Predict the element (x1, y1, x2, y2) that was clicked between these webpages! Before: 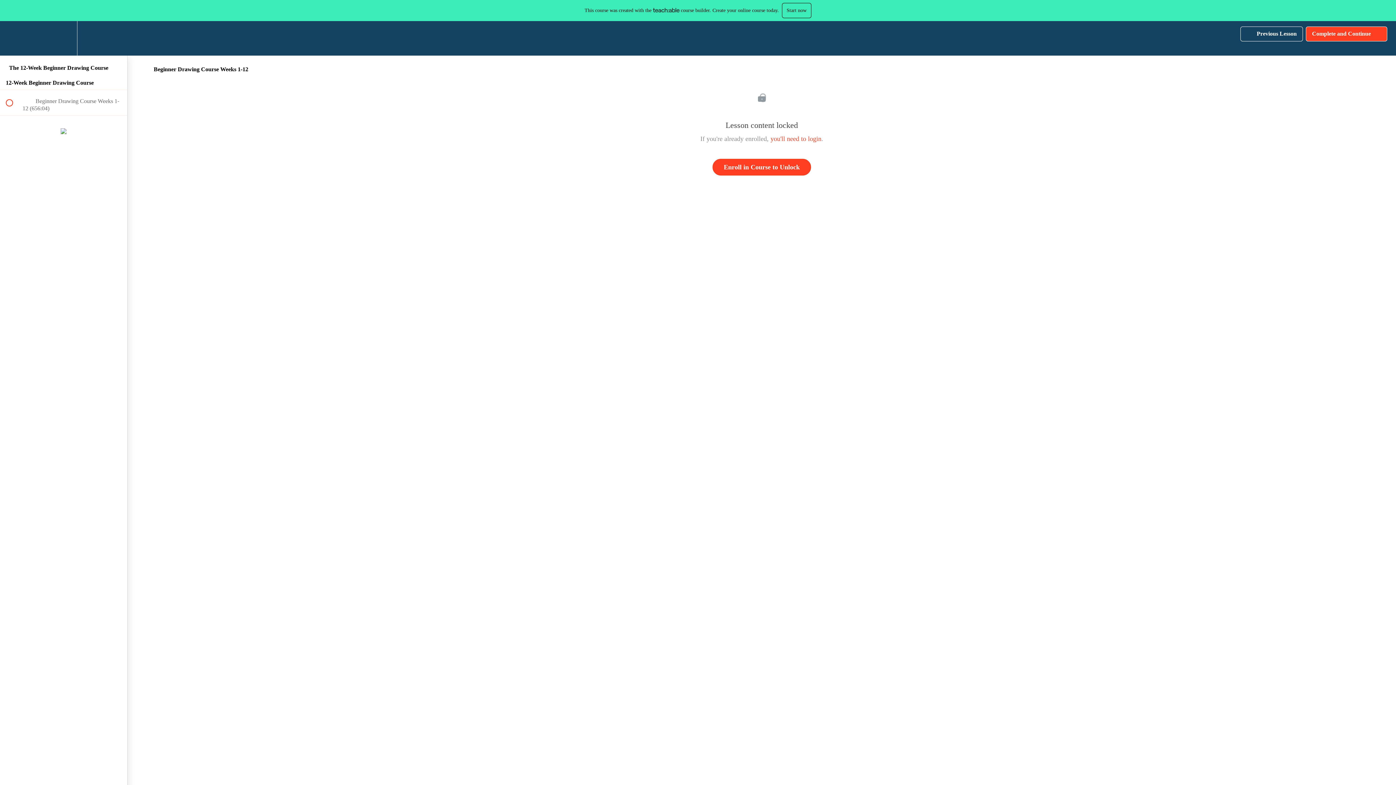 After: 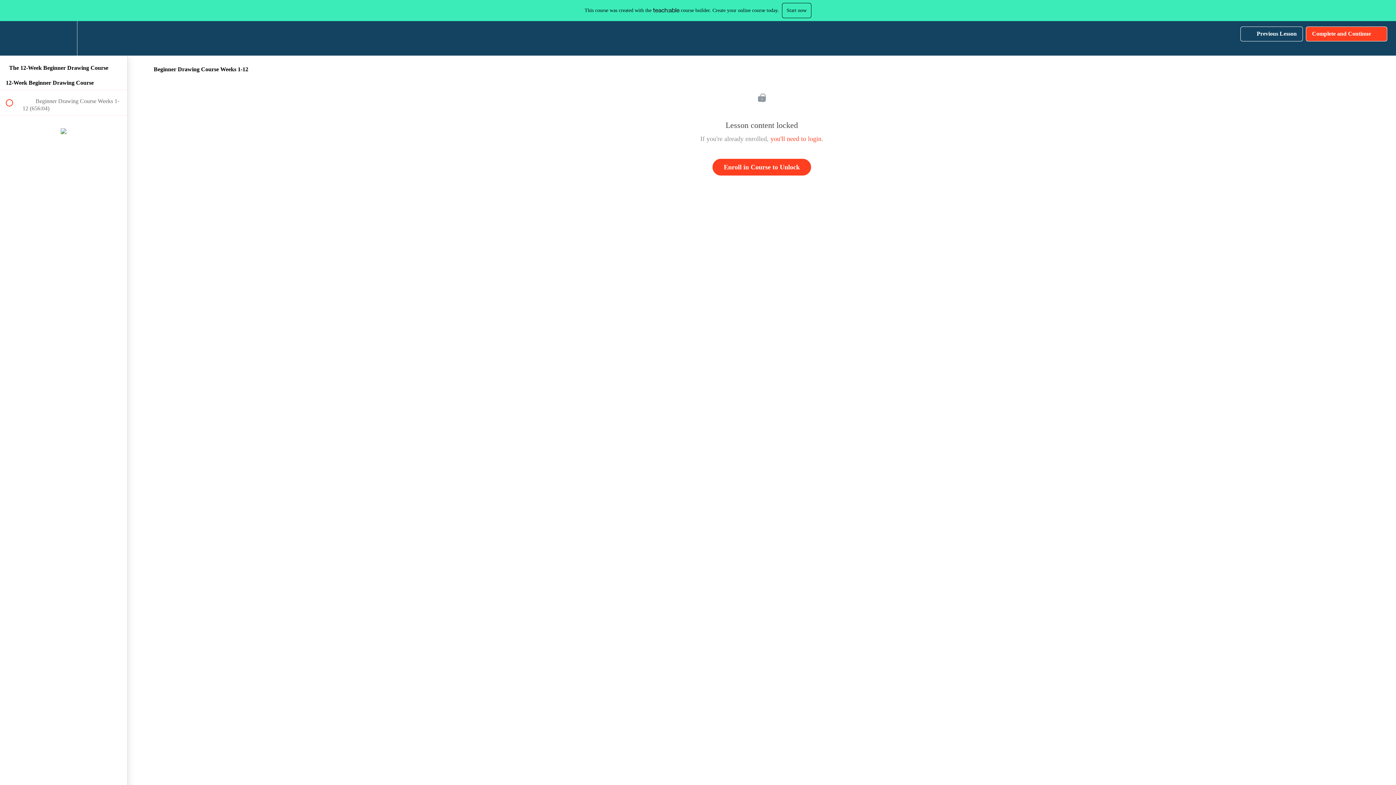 Action: label: Complete and Continue
  bbox: (1306, 26, 1387, 41)